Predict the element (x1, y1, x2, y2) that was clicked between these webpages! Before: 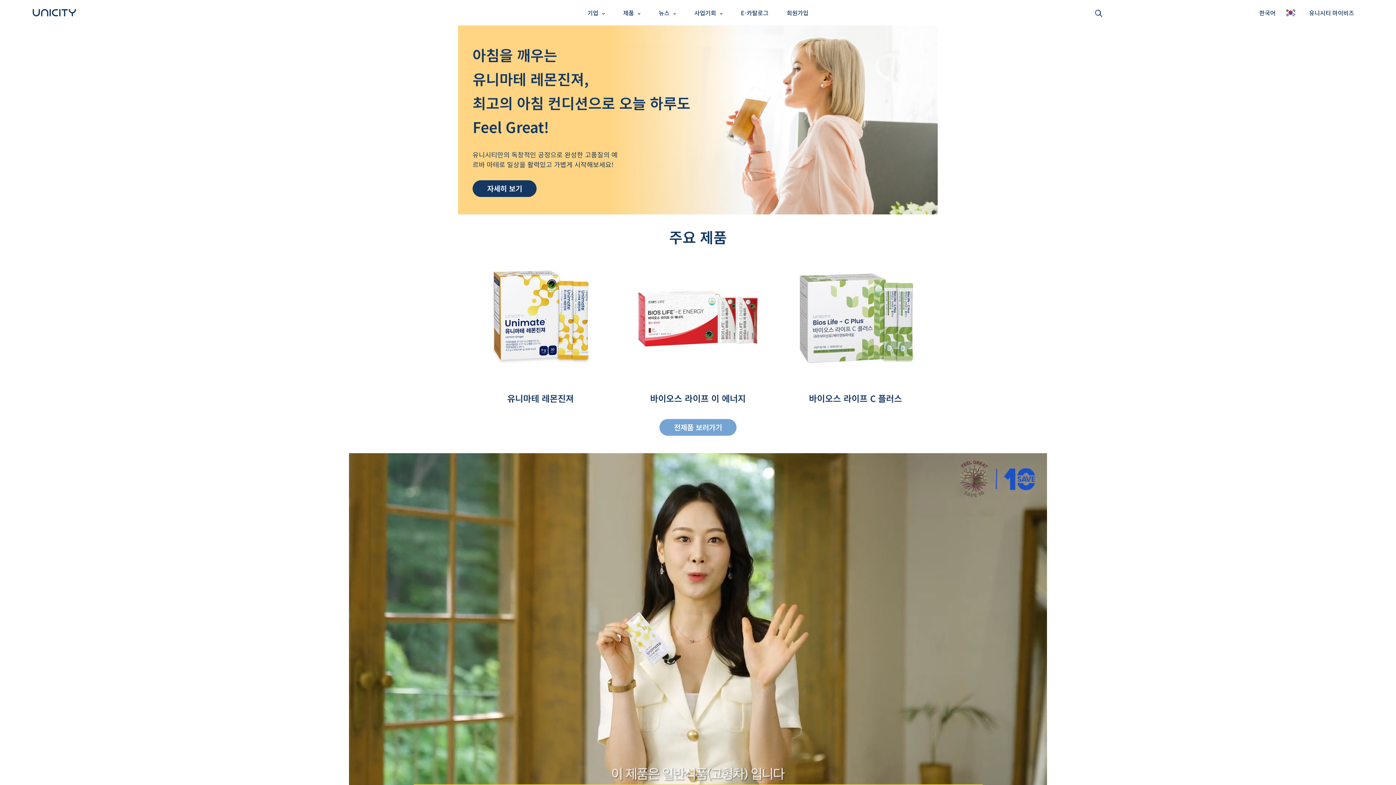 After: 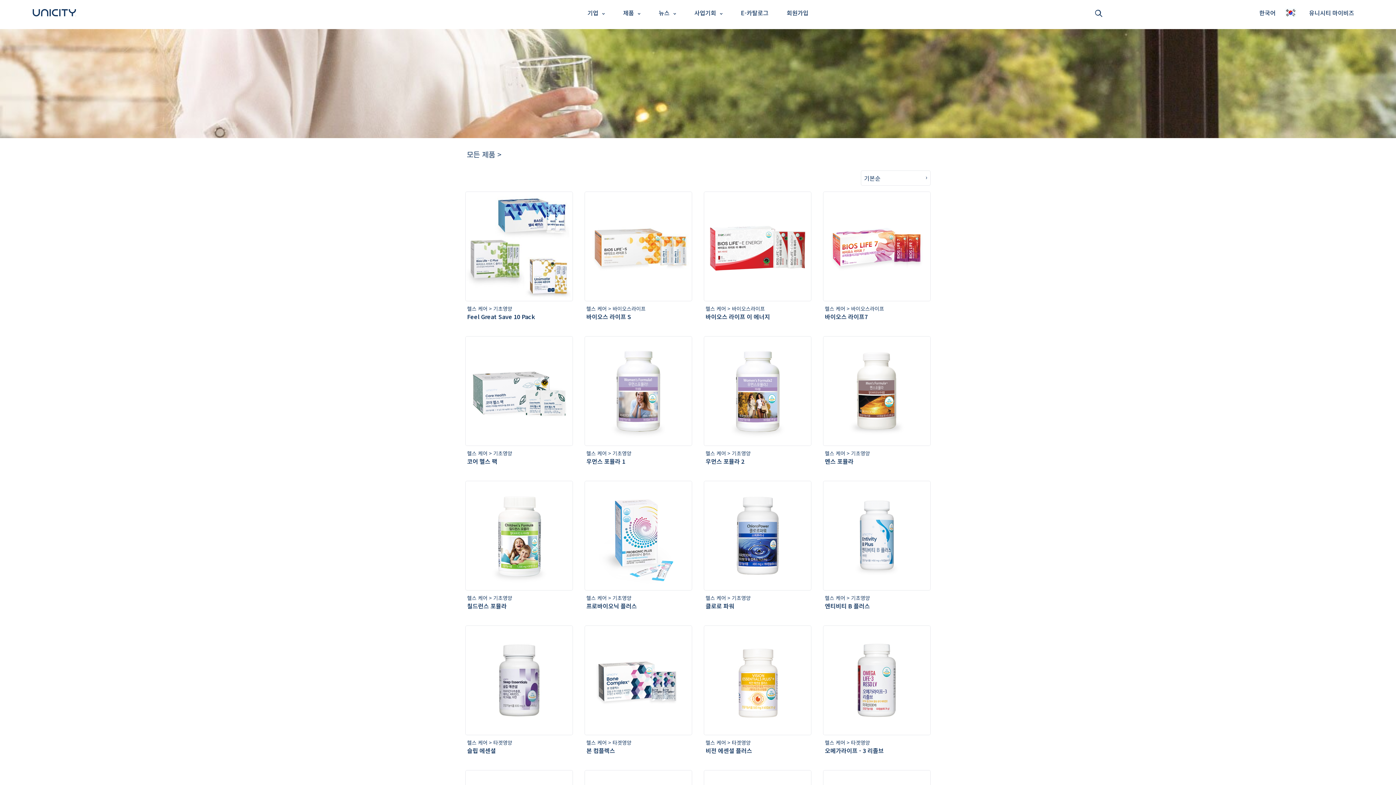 Action: bbox: (659, 419, 736, 435) label: 전제품 보러가기